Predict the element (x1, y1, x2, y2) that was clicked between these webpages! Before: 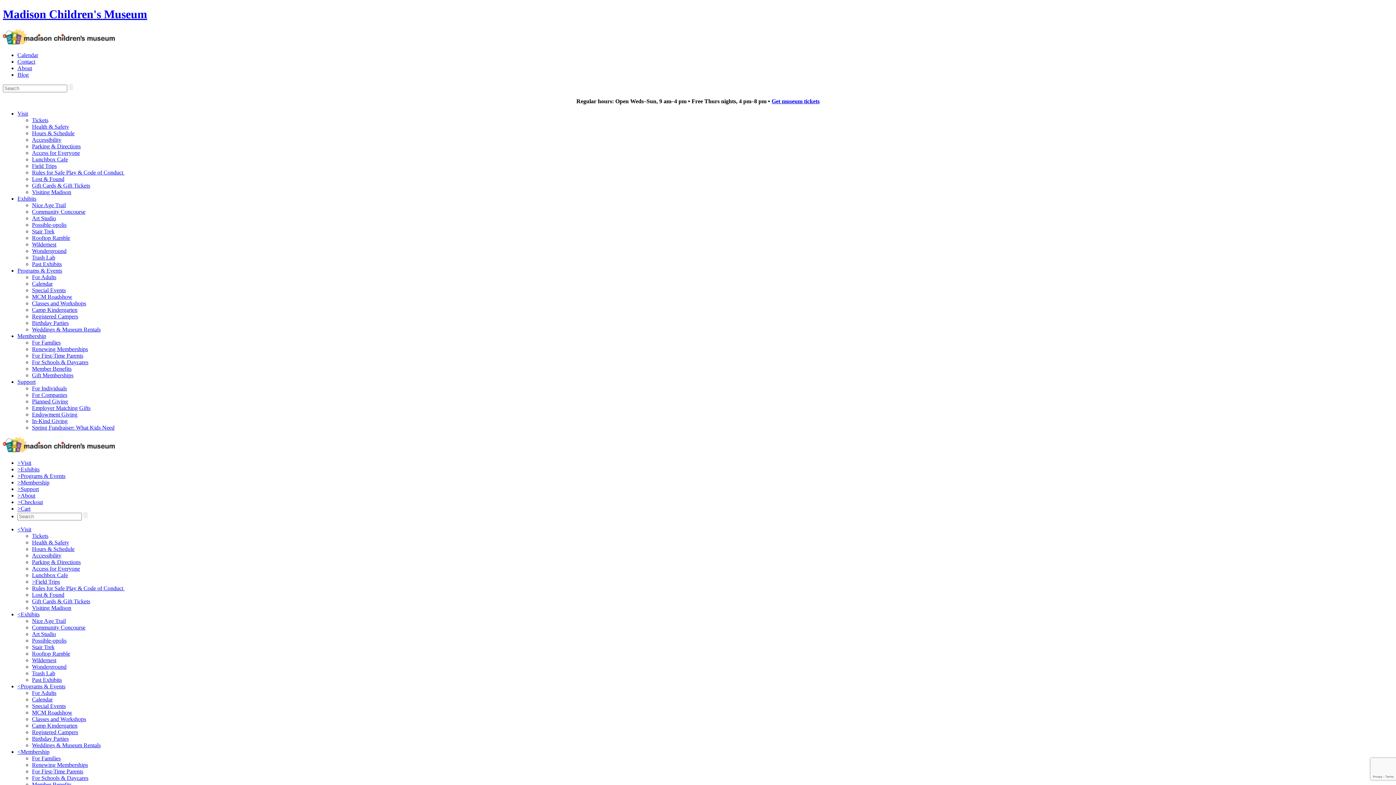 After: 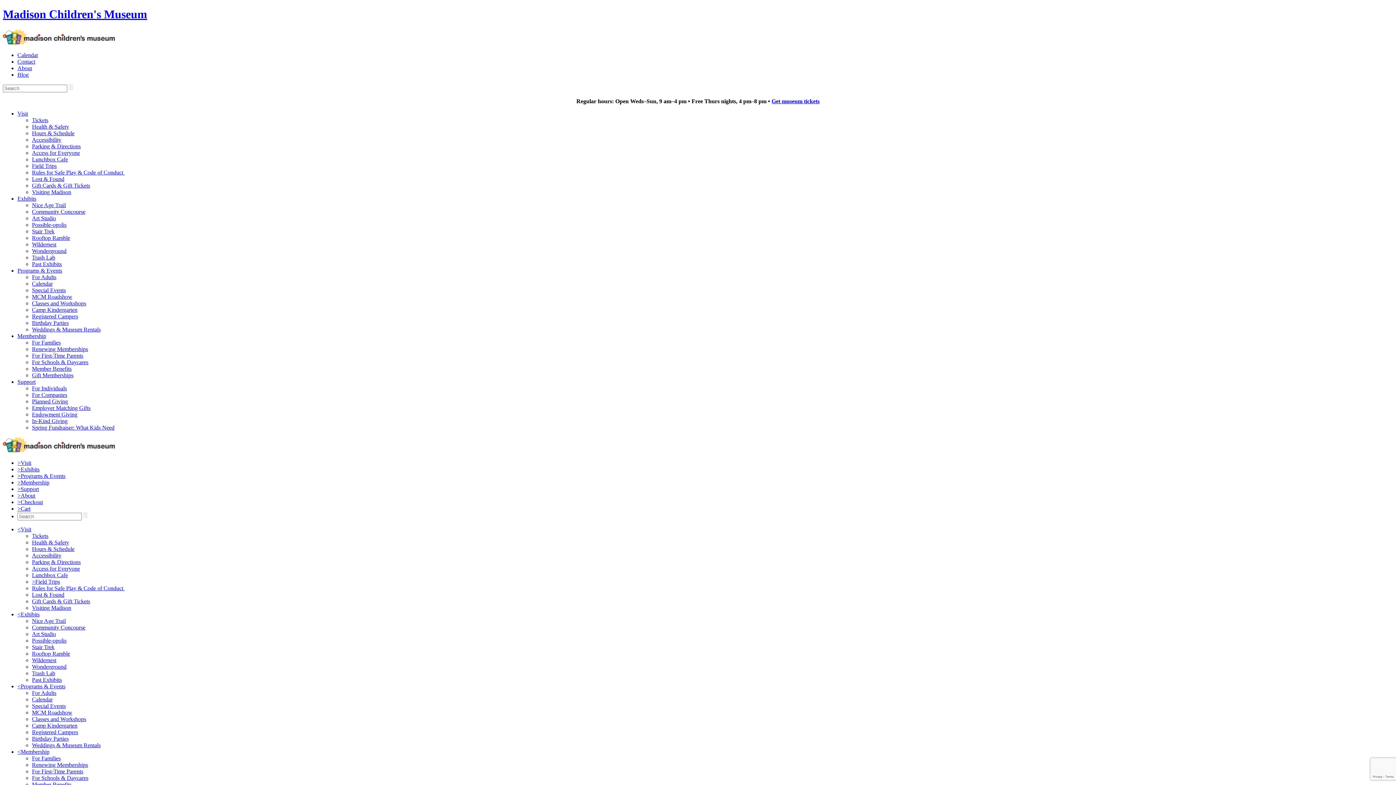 Action: bbox: (32, 215, 56, 221) label: Art Studio